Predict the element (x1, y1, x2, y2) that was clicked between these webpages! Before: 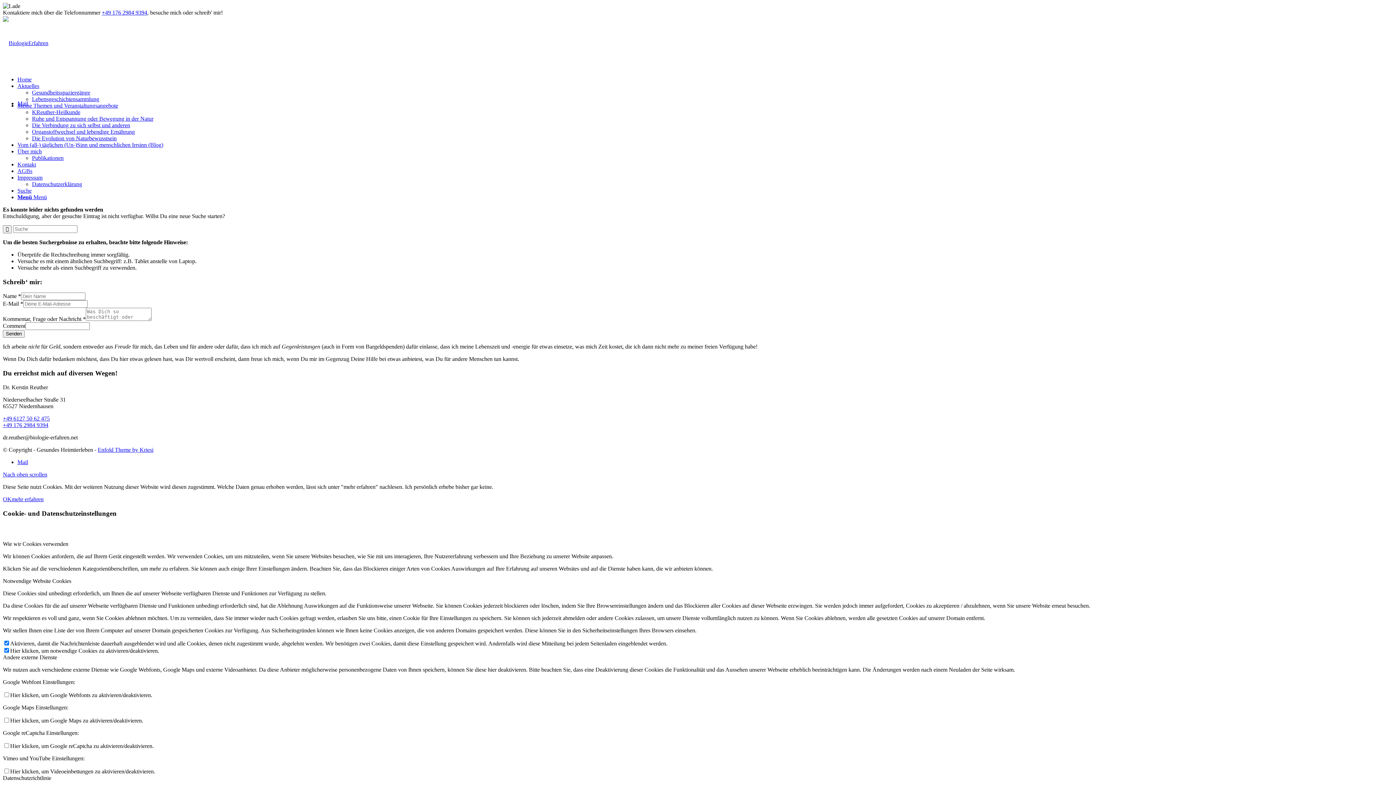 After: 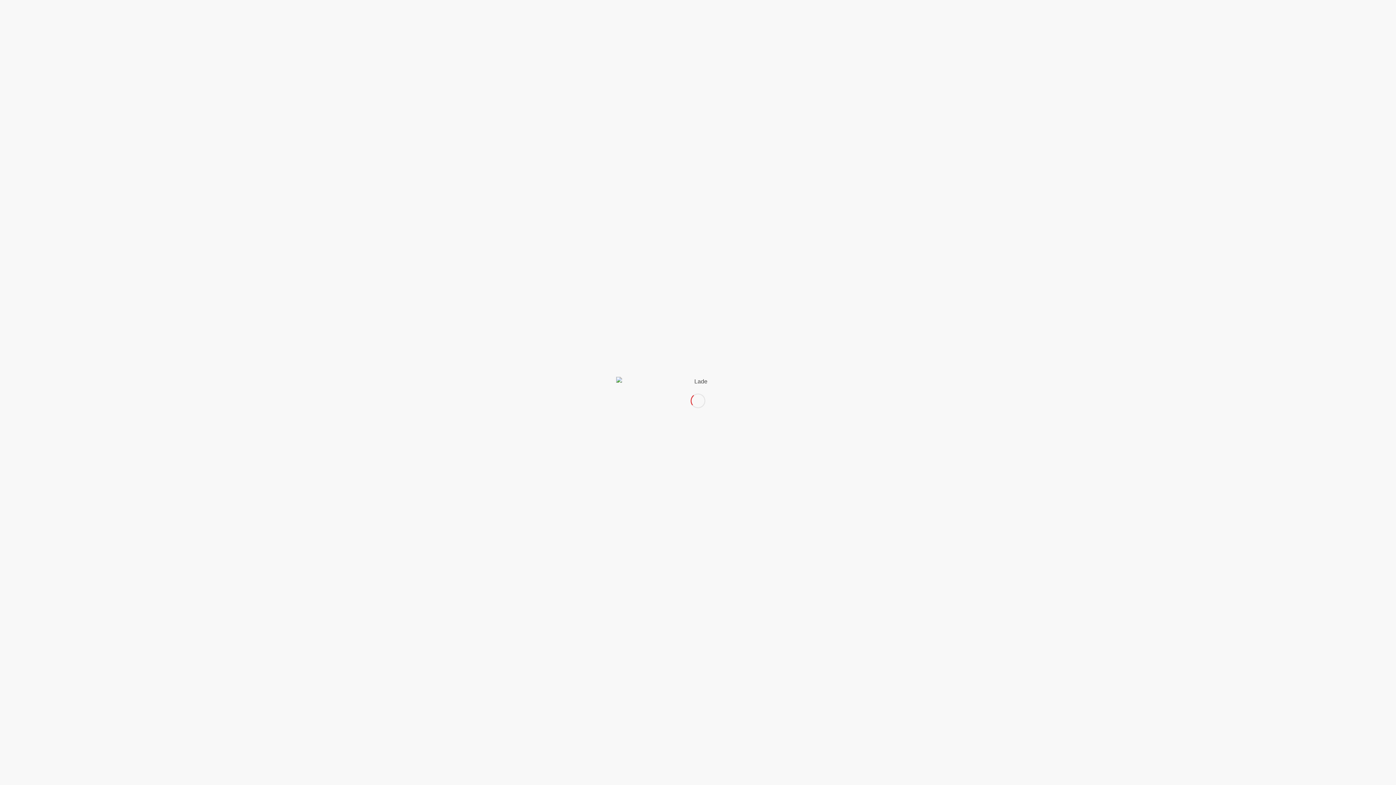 Action: bbox: (32, 122, 130, 128) label: Die Verbindung zu sich selbst und anderen